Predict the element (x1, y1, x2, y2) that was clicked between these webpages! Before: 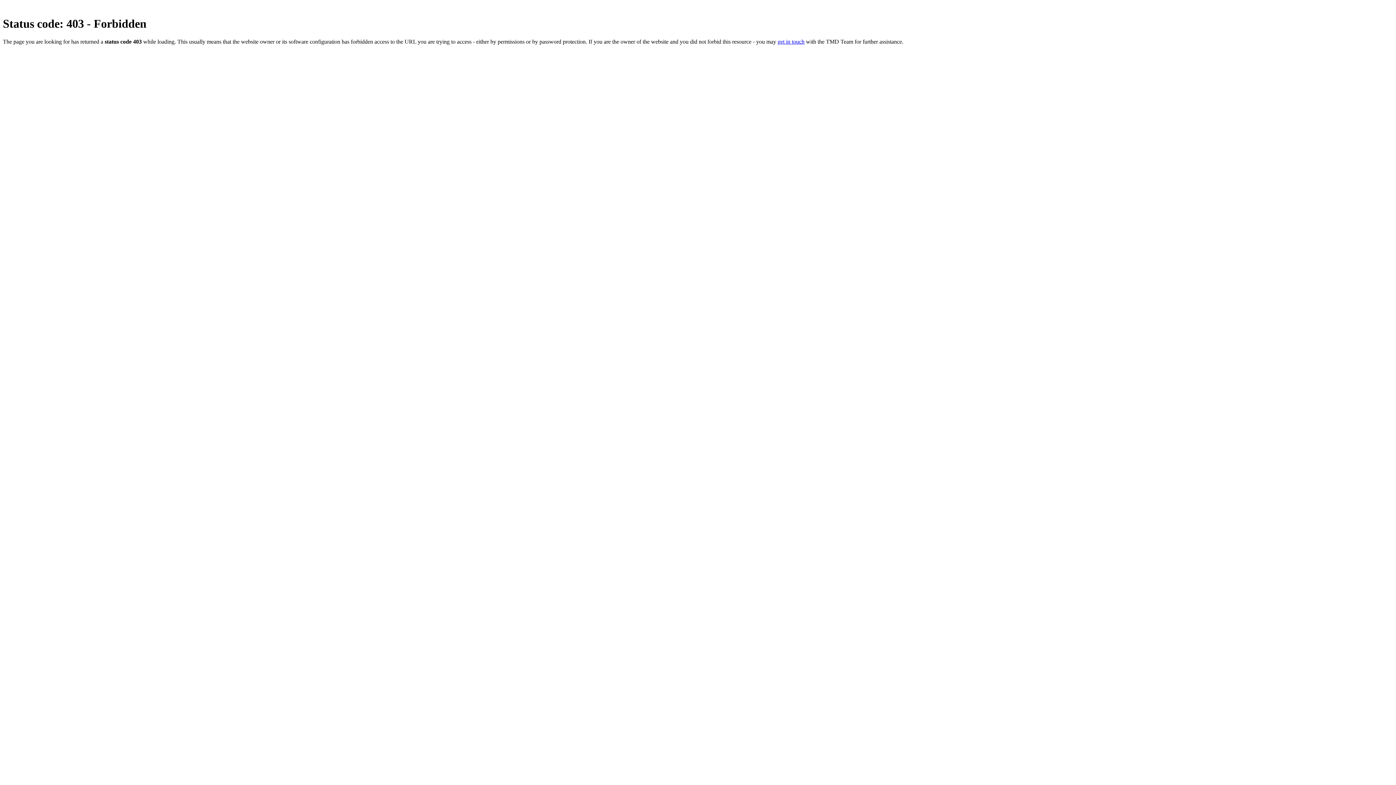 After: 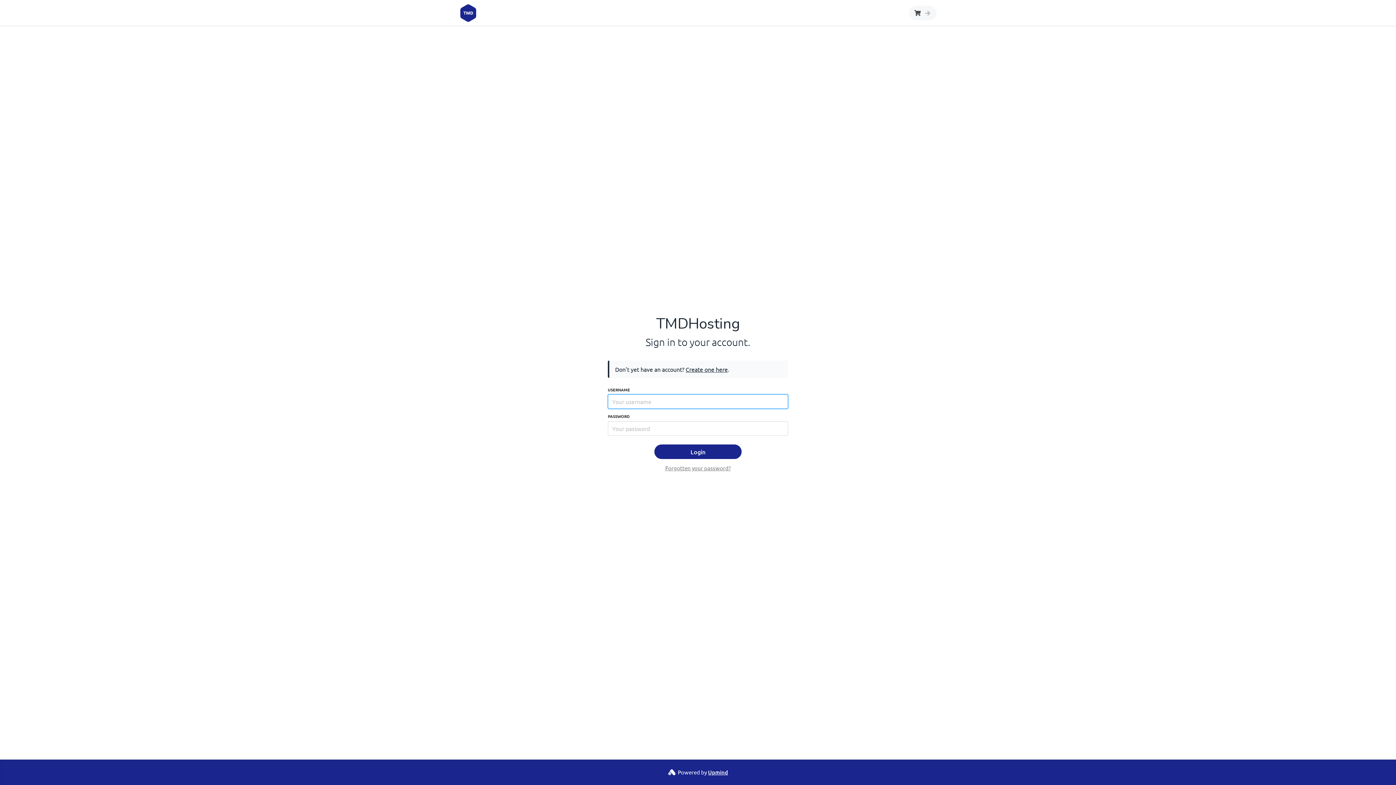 Action: bbox: (777, 38, 804, 44) label: get in touch